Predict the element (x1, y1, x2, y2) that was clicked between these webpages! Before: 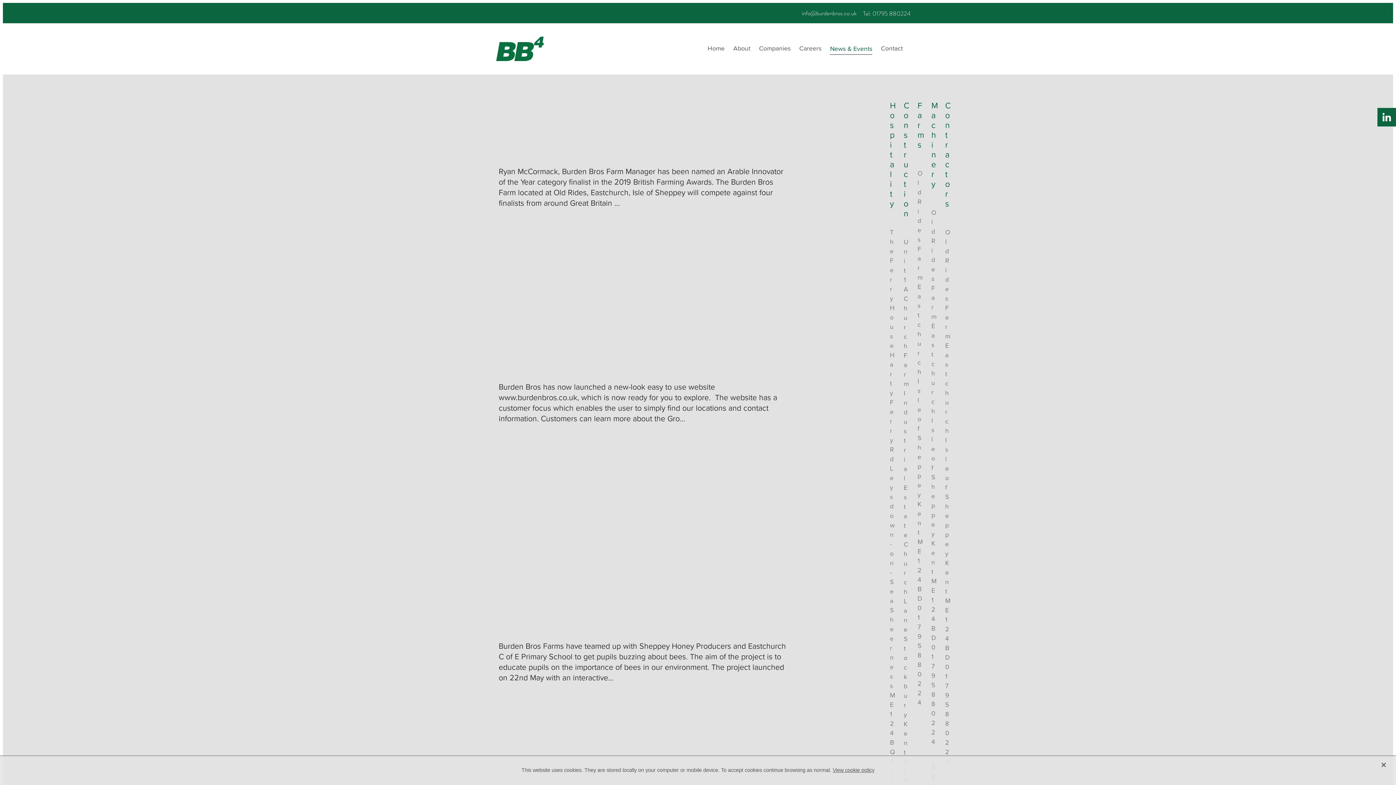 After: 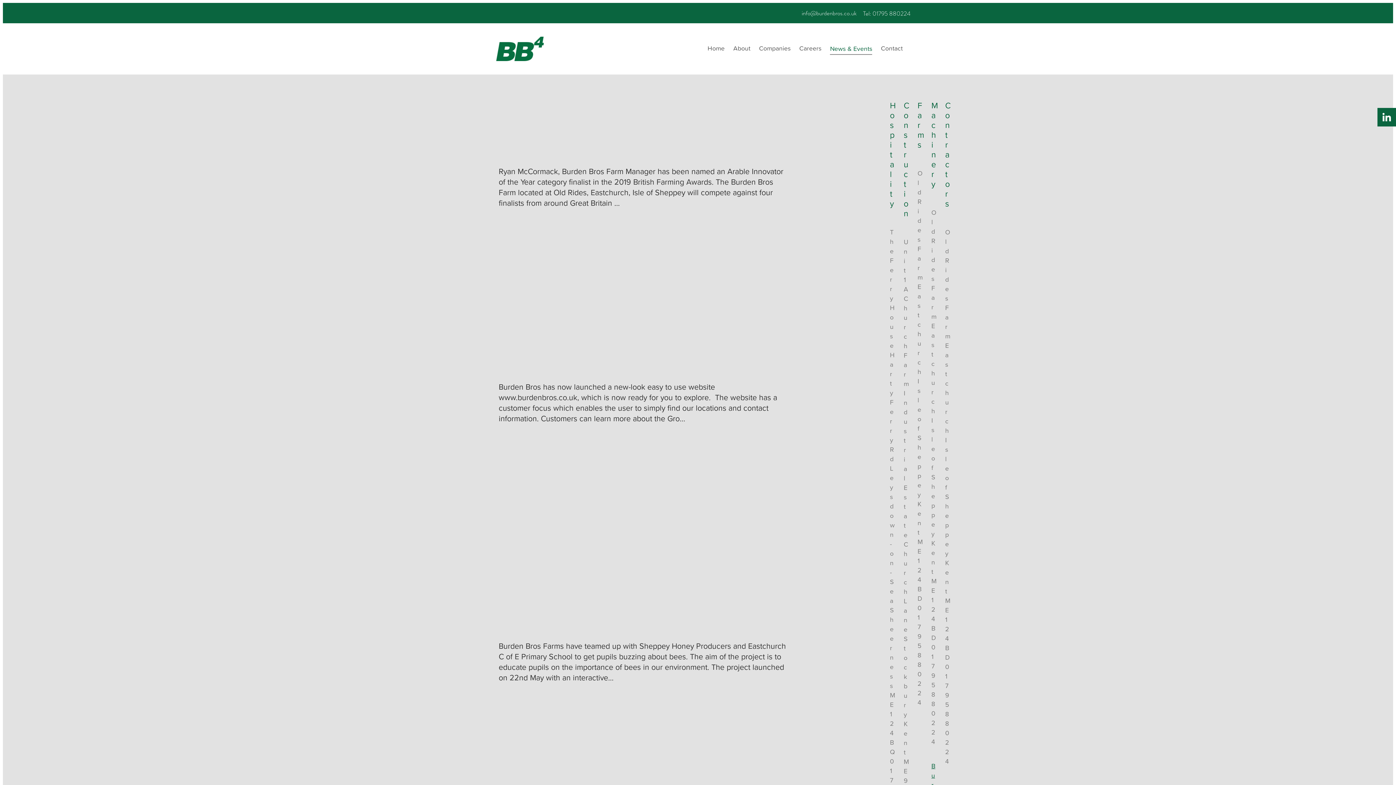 Action: label: News & Events bbox: (826, 42, 876, 55)